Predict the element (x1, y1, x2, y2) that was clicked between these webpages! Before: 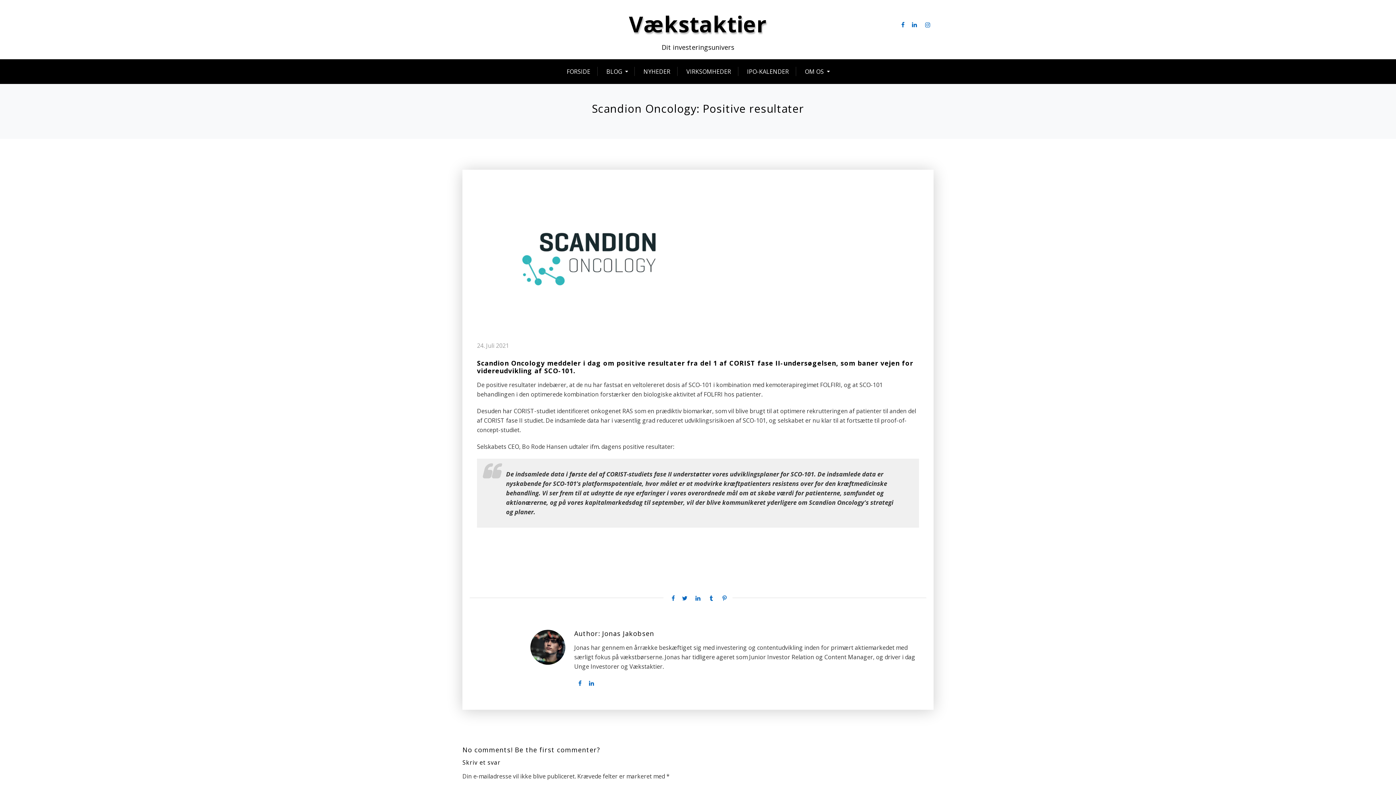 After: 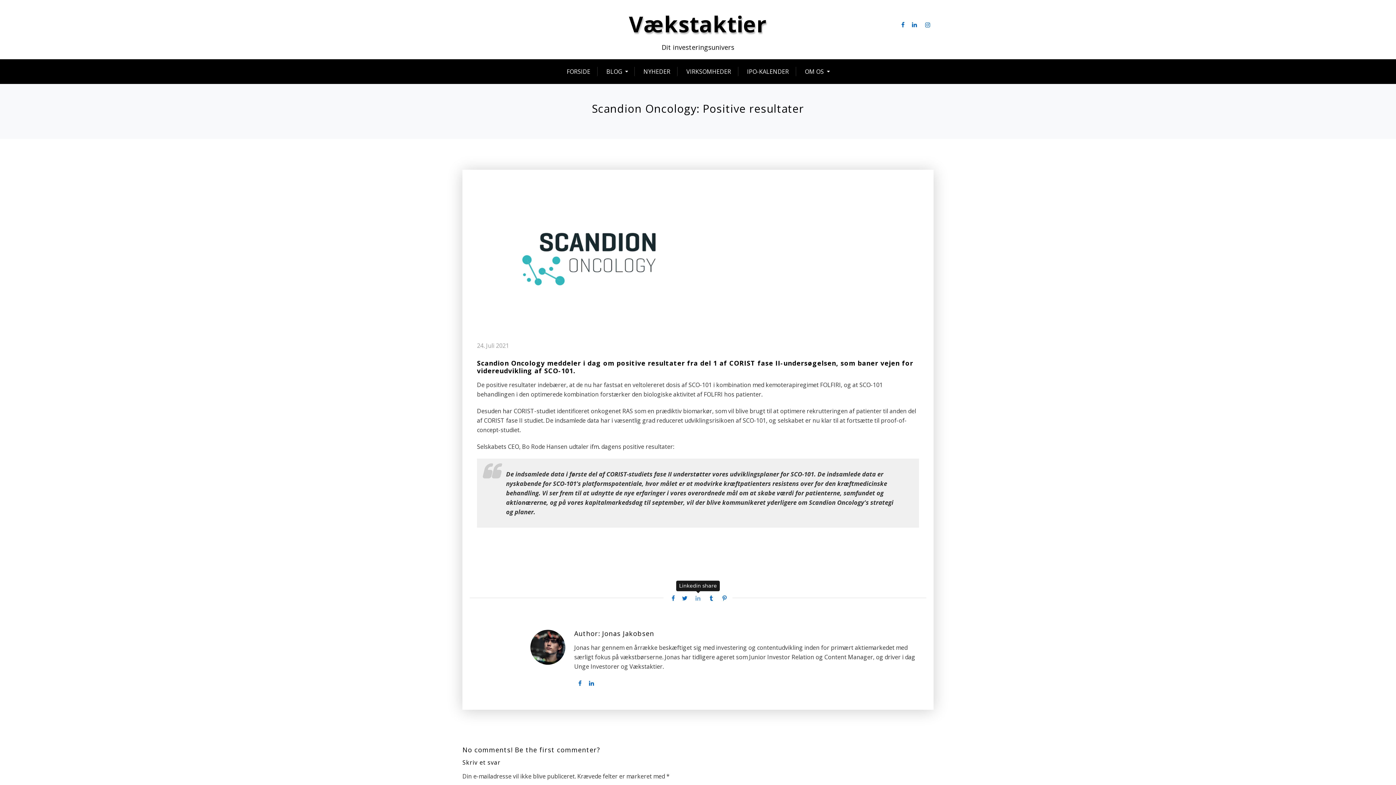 Action: bbox: (694, 593, 702, 603) label: Linkedin share